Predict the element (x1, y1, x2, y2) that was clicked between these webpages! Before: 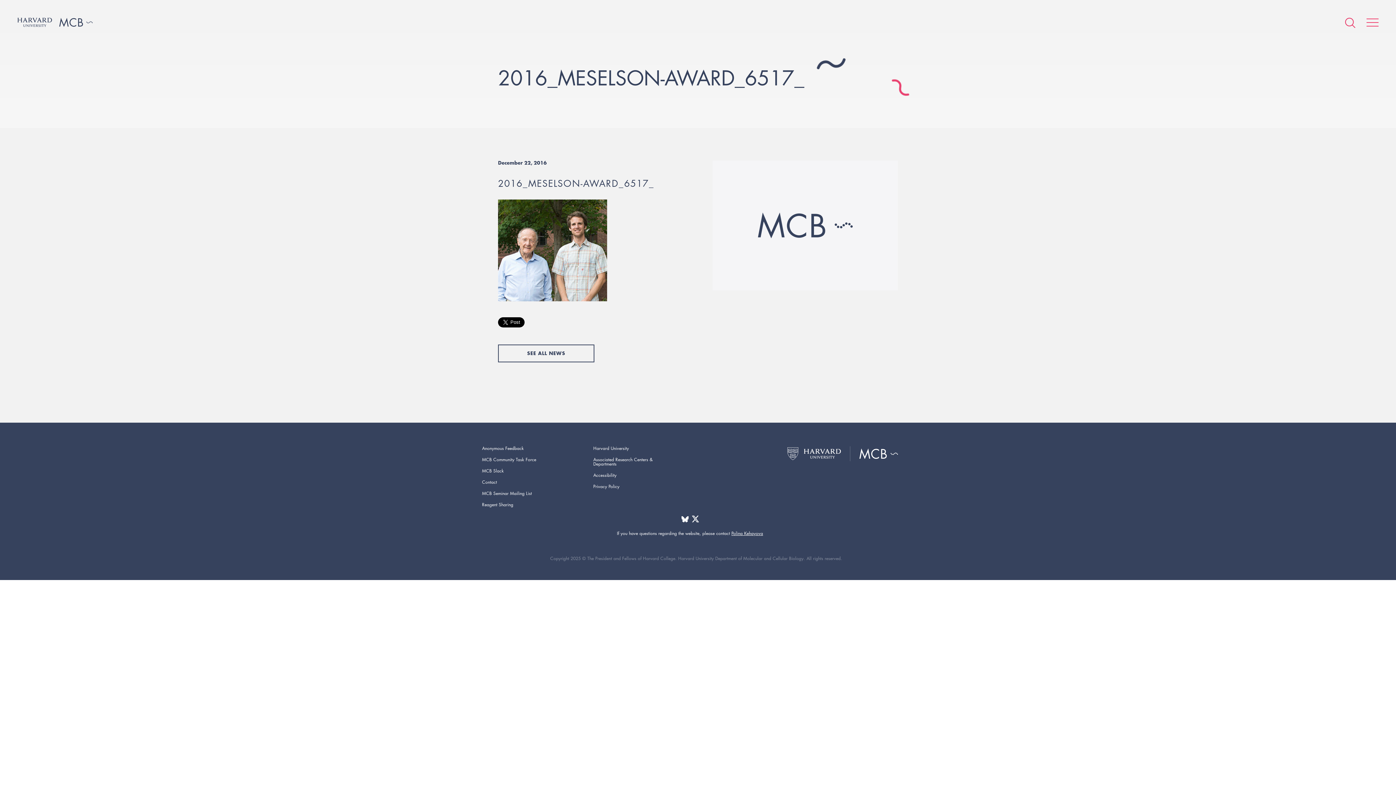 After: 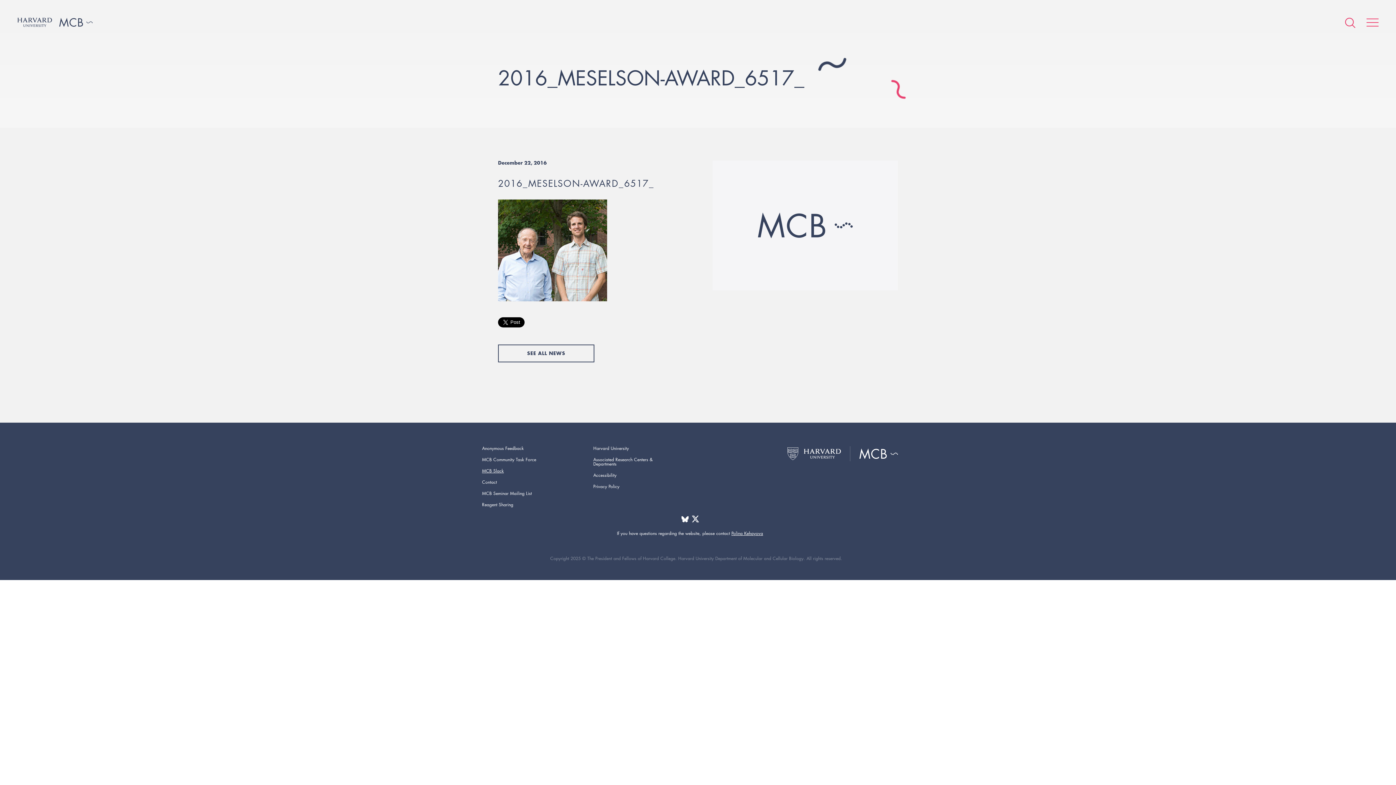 Action: label: MCB Slack bbox: (482, 468, 504, 474)